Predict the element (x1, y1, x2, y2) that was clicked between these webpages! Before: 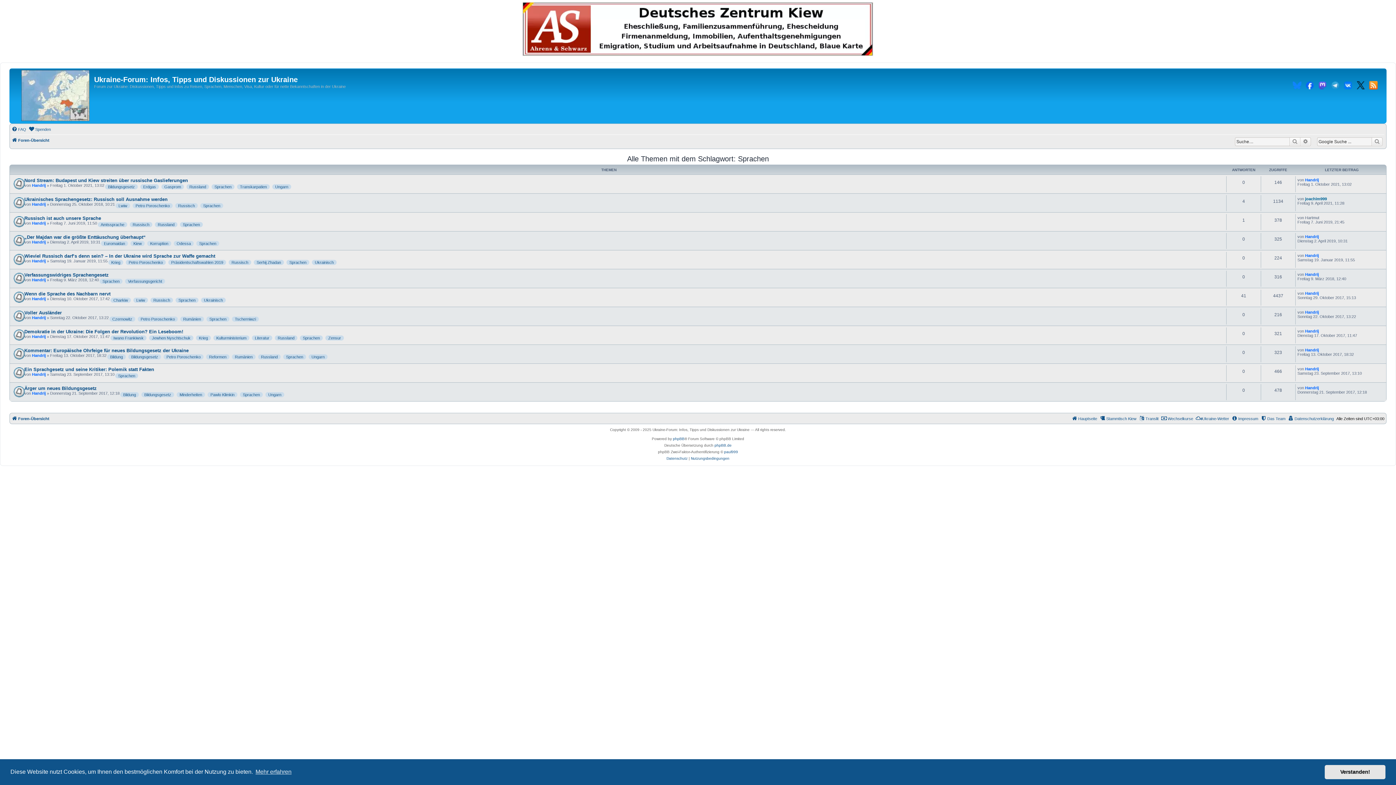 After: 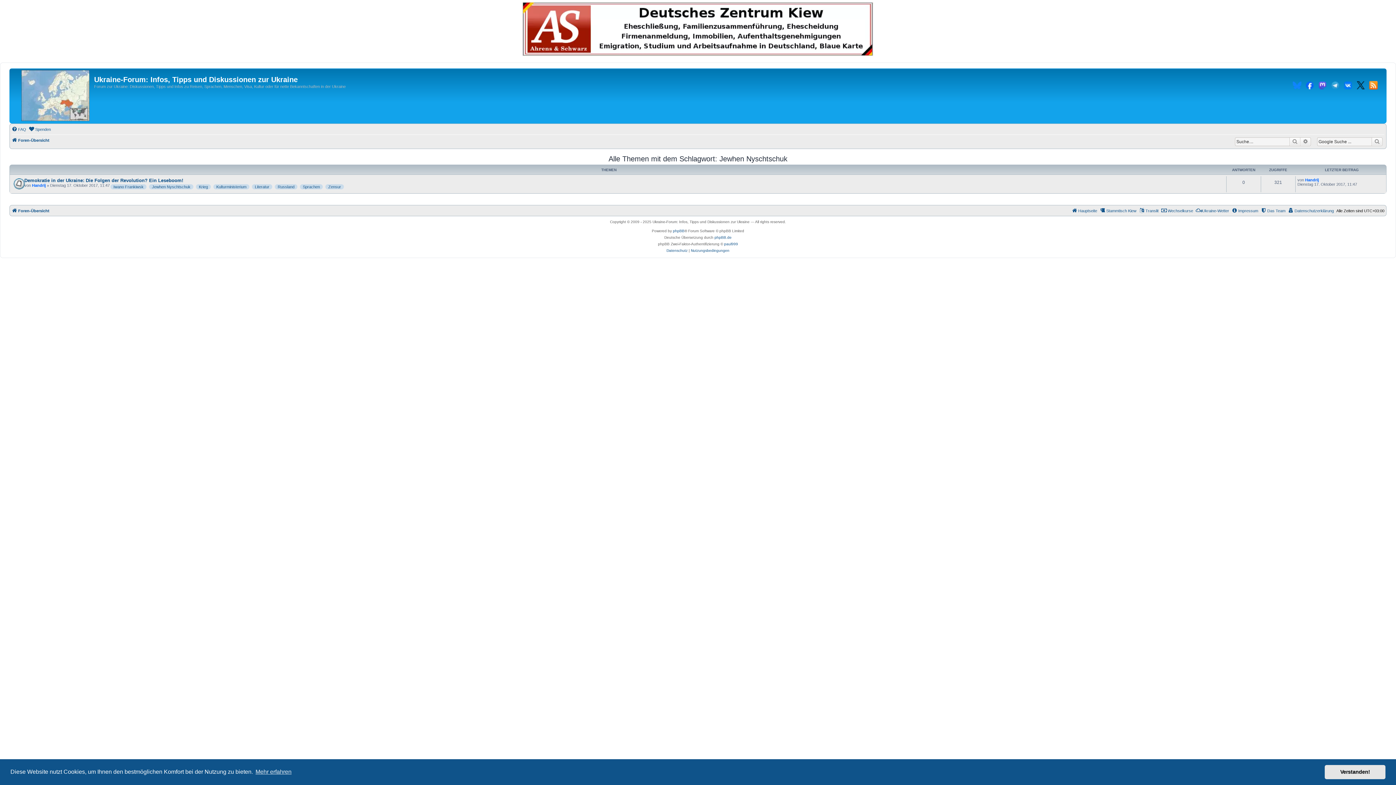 Action: bbox: (152, 336, 190, 340) label: Jewhen Nyschtschuk